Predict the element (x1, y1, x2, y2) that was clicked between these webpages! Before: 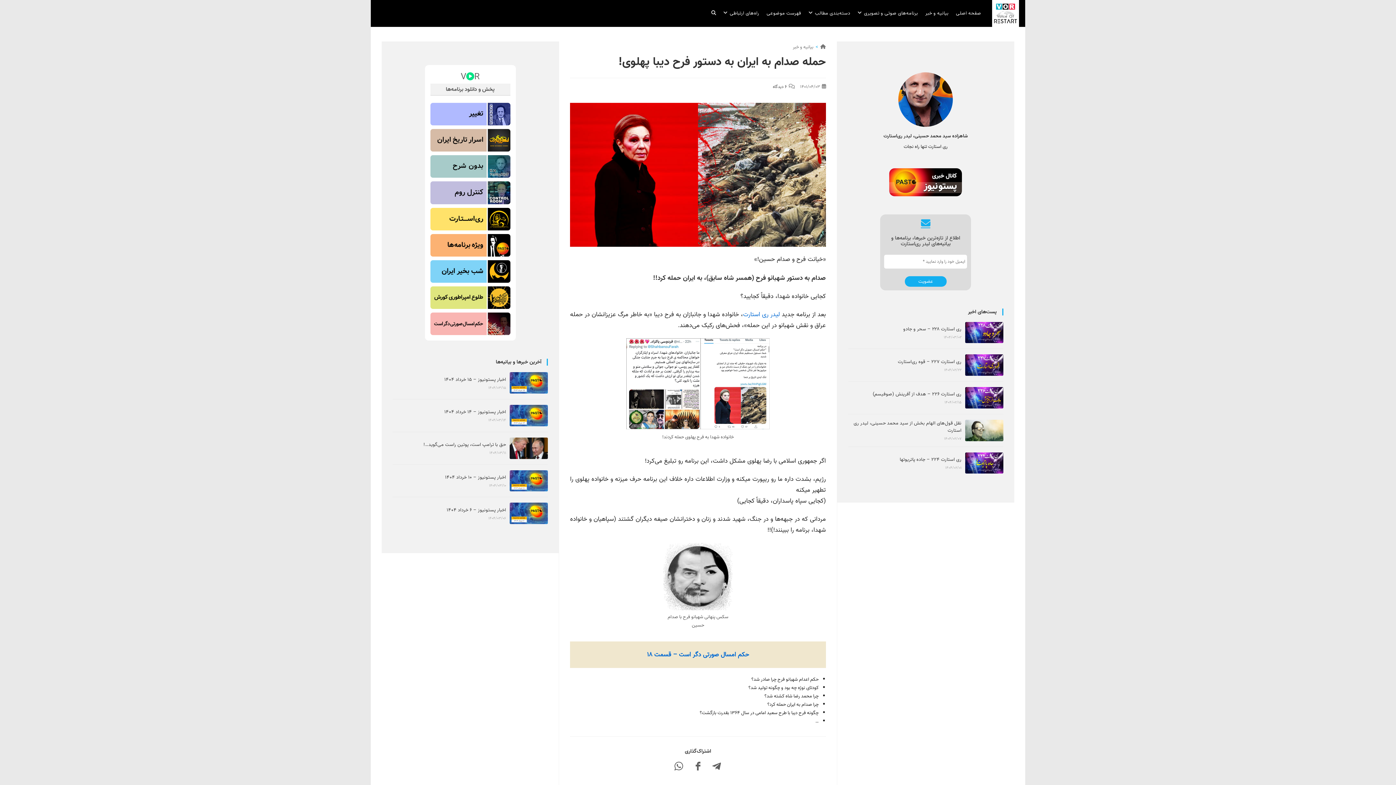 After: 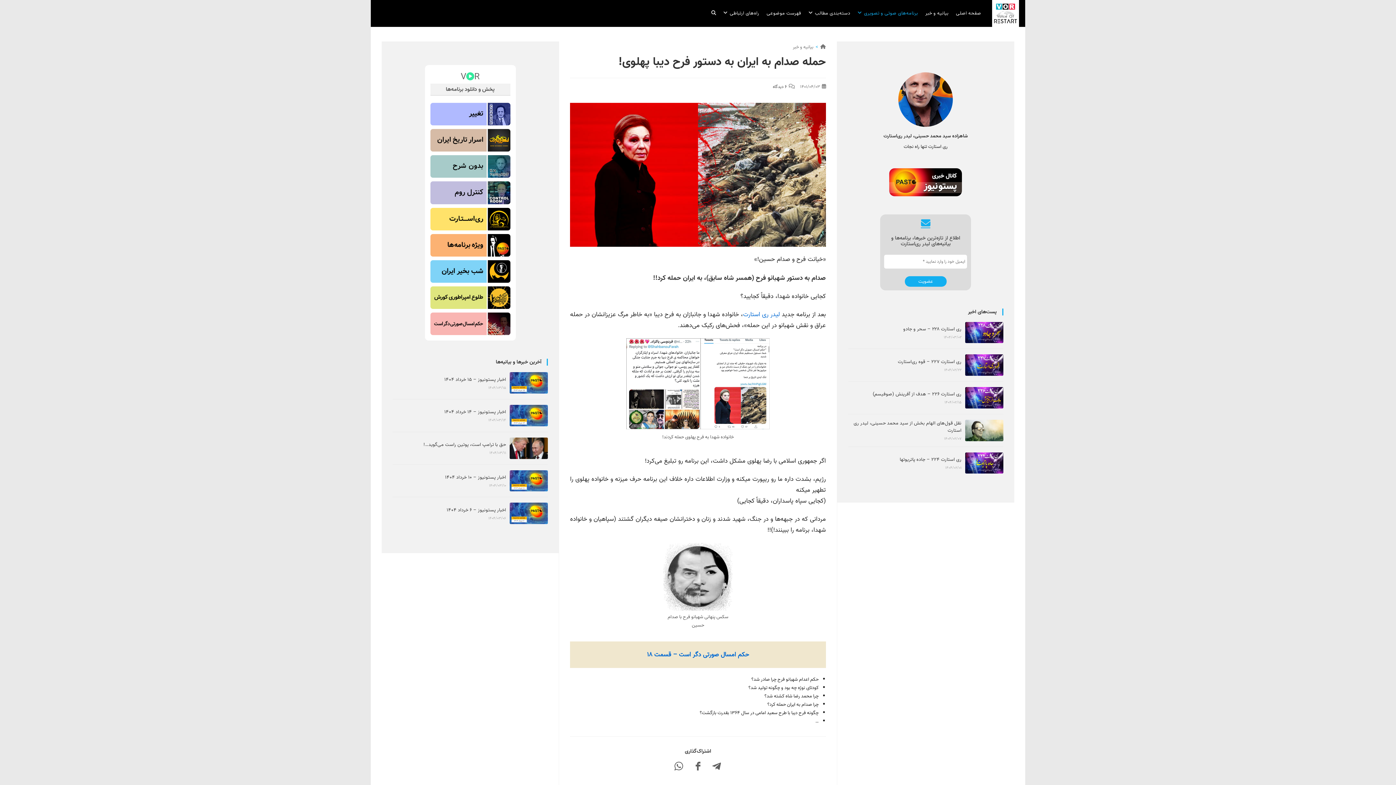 Action: bbox: (854, 0, 921, 26) label: برنامه‌های صوتی و تصویری